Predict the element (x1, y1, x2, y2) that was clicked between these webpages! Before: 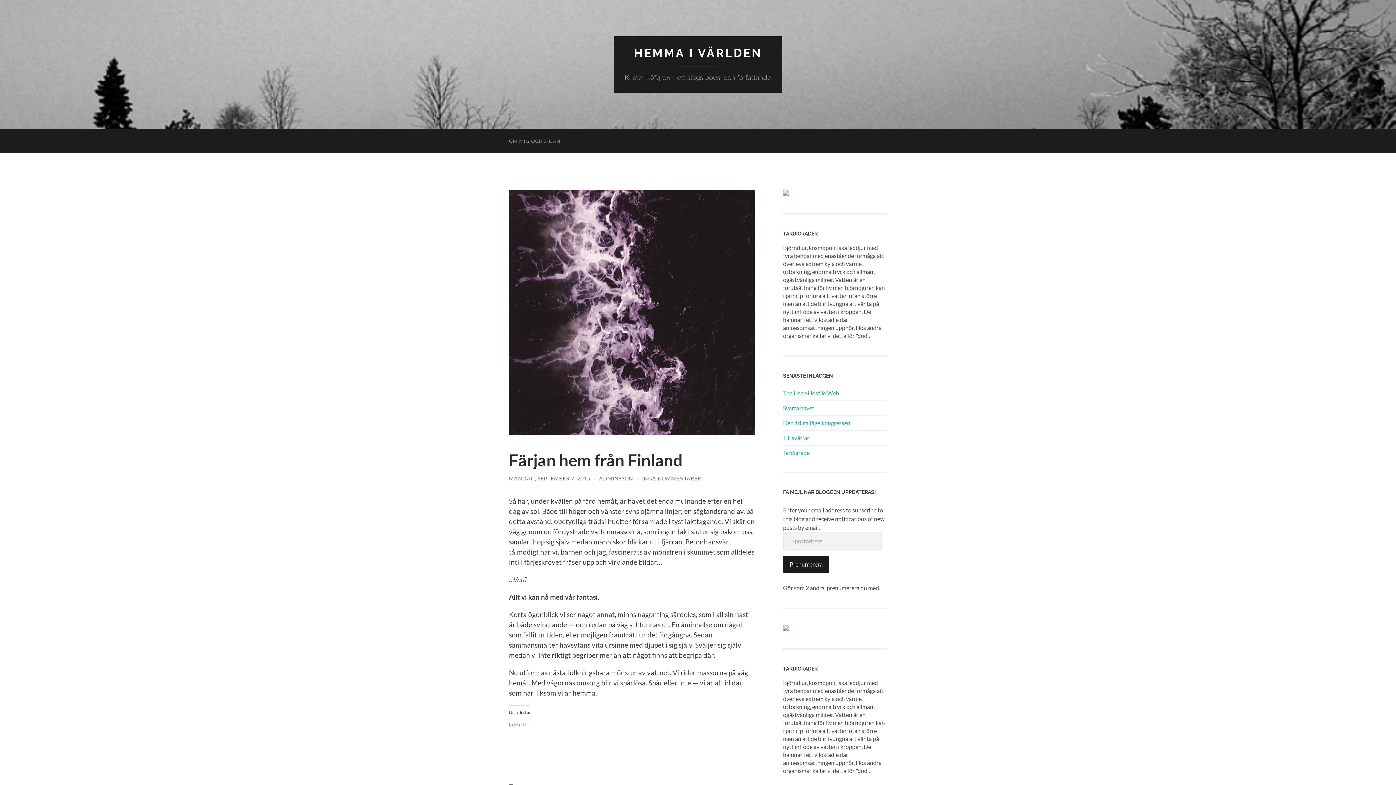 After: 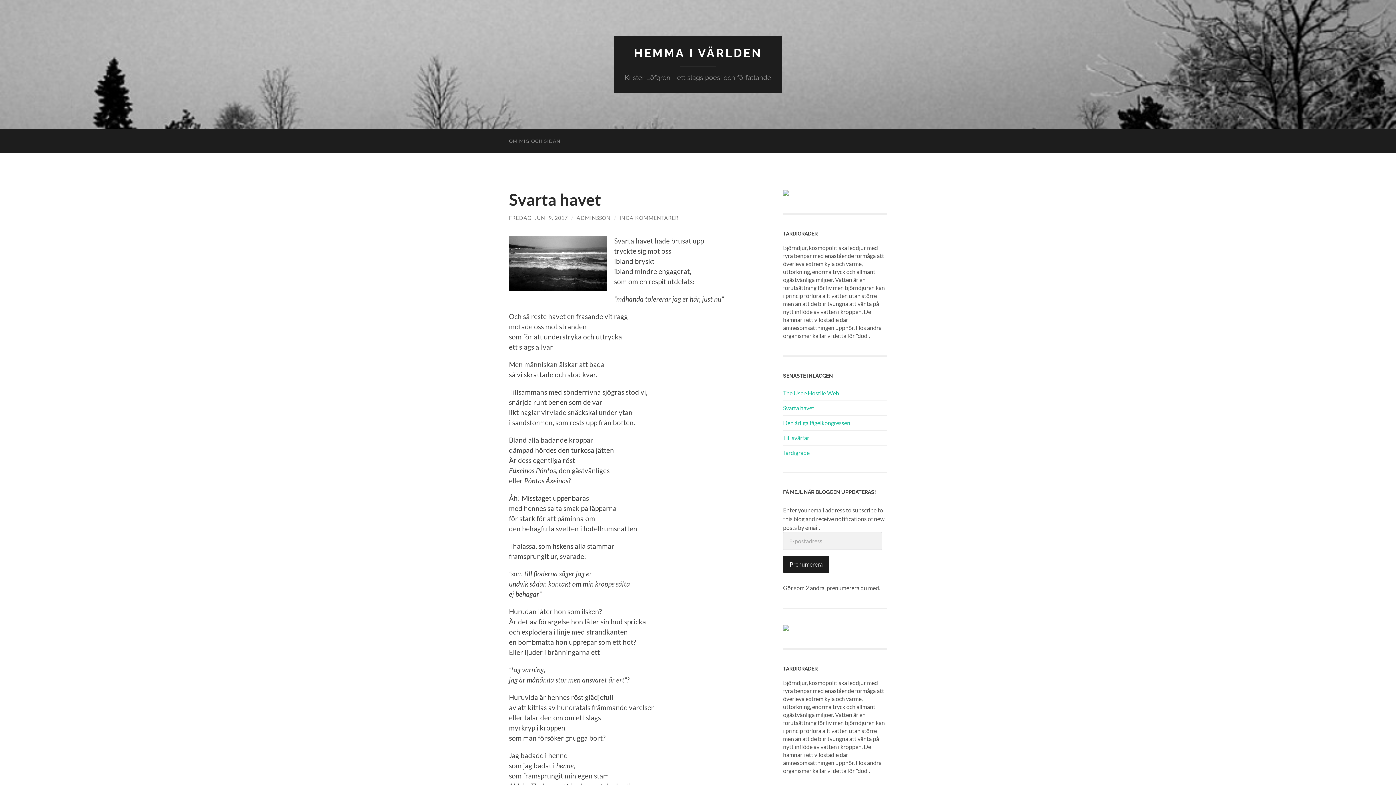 Action: label: Svarta havet bbox: (783, 404, 887, 411)